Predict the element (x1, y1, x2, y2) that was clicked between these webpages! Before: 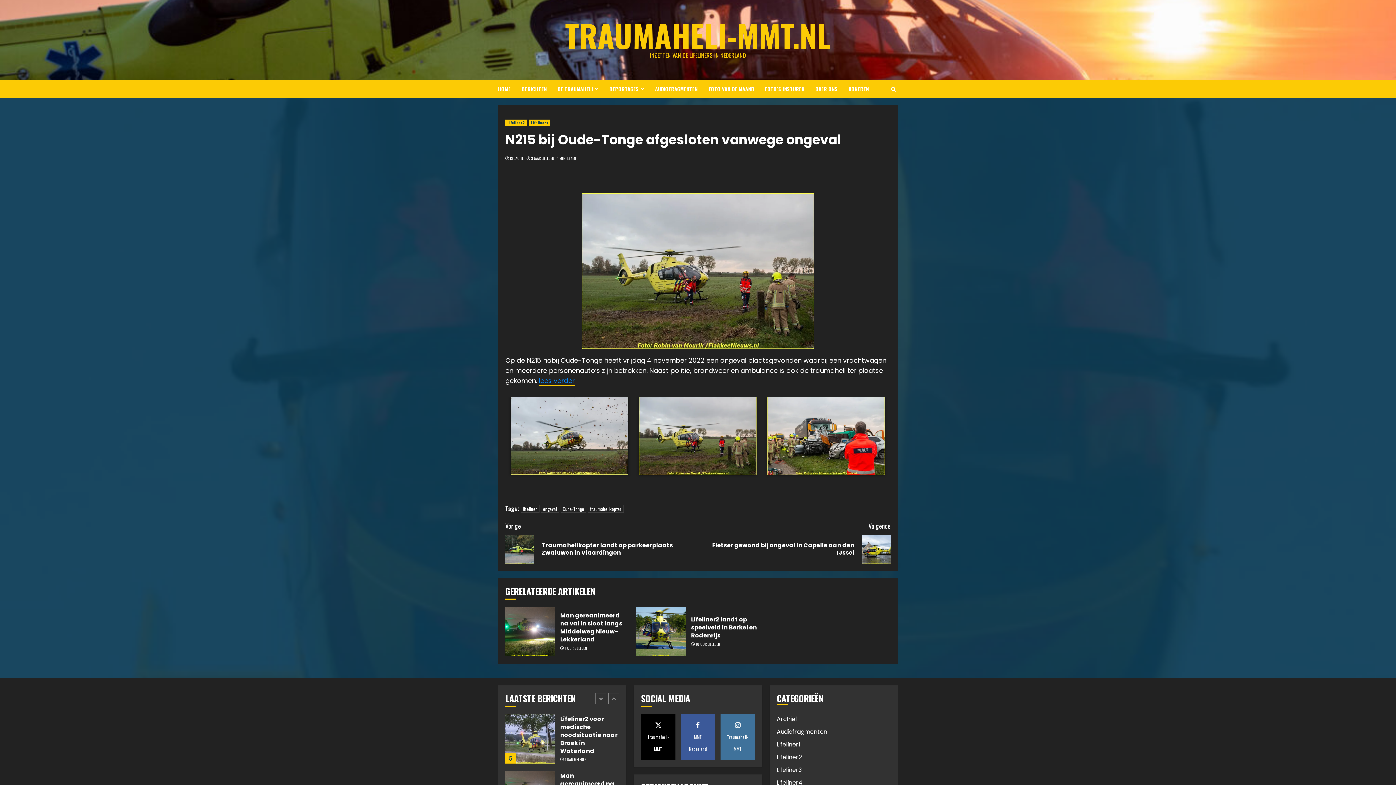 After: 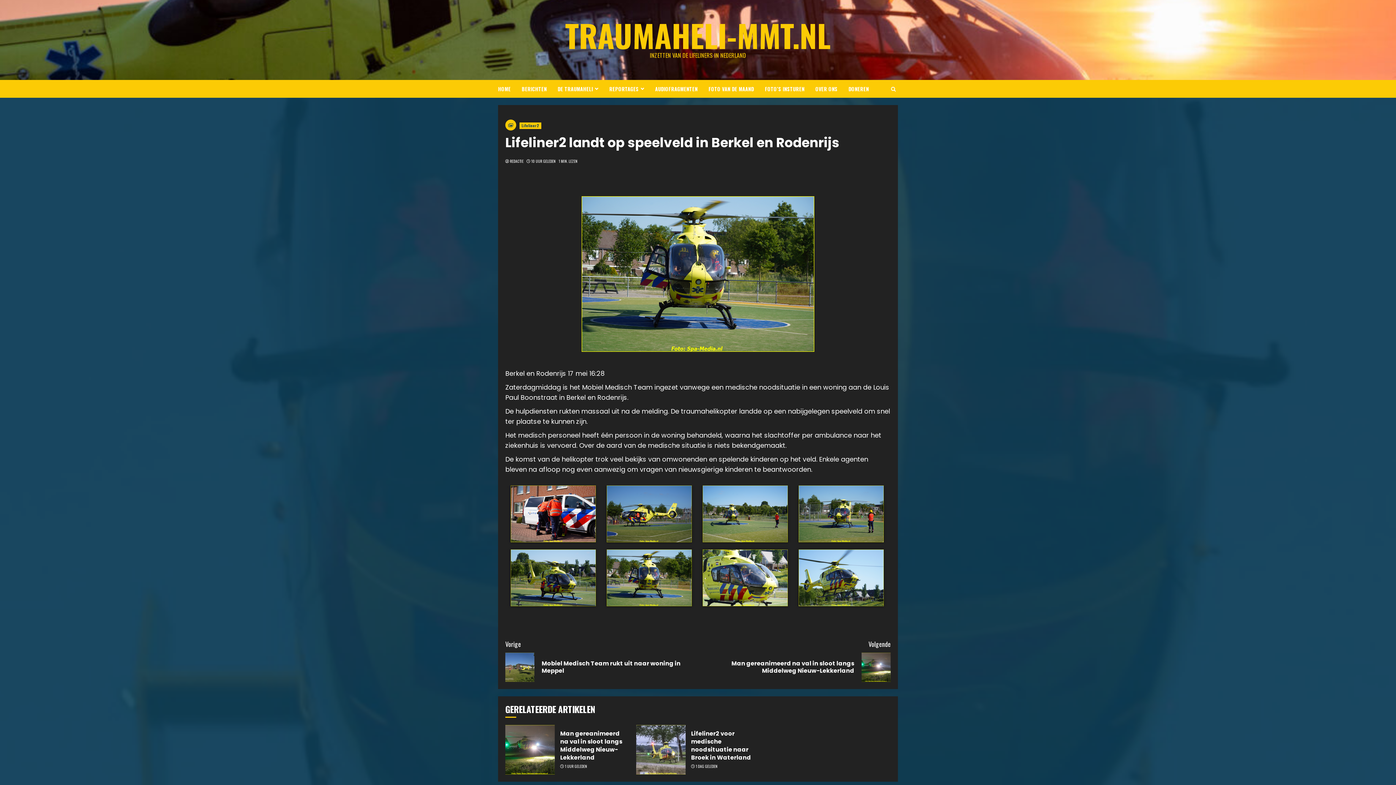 Action: label: Lifeliner2 landt op speelveld in Berkel en Rodenrijs bbox: (691, 615, 757, 640)